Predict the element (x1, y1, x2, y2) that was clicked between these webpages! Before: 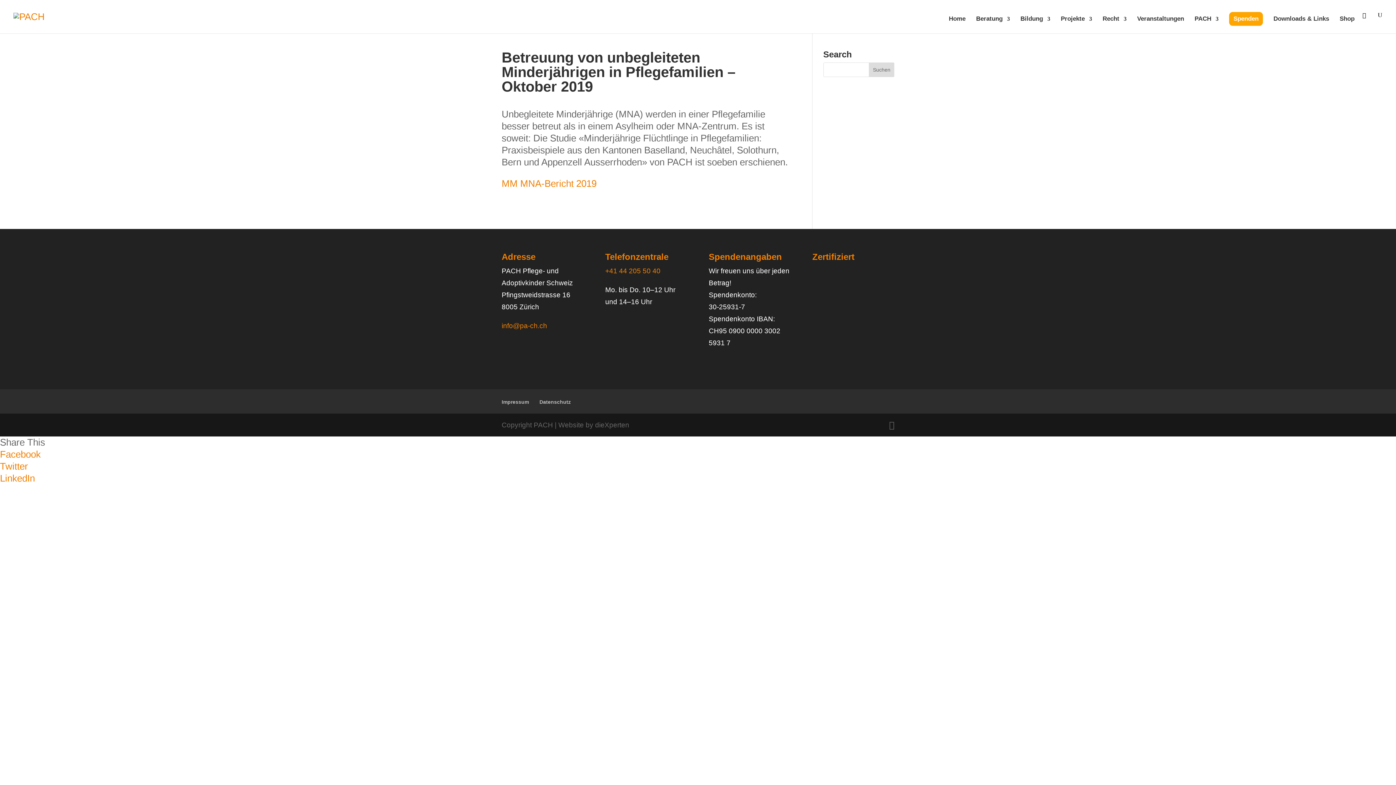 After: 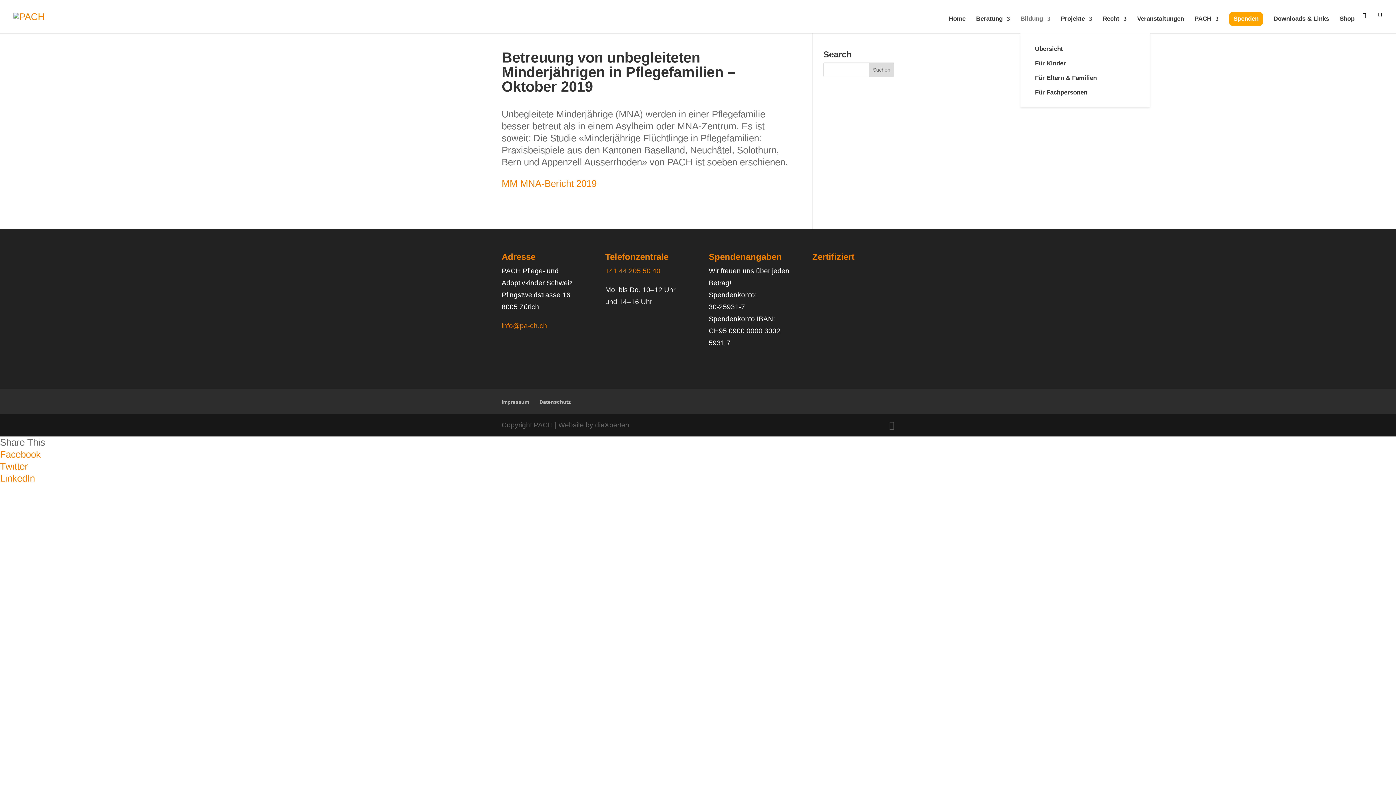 Action: label: Bildung bbox: (1020, 16, 1050, 33)